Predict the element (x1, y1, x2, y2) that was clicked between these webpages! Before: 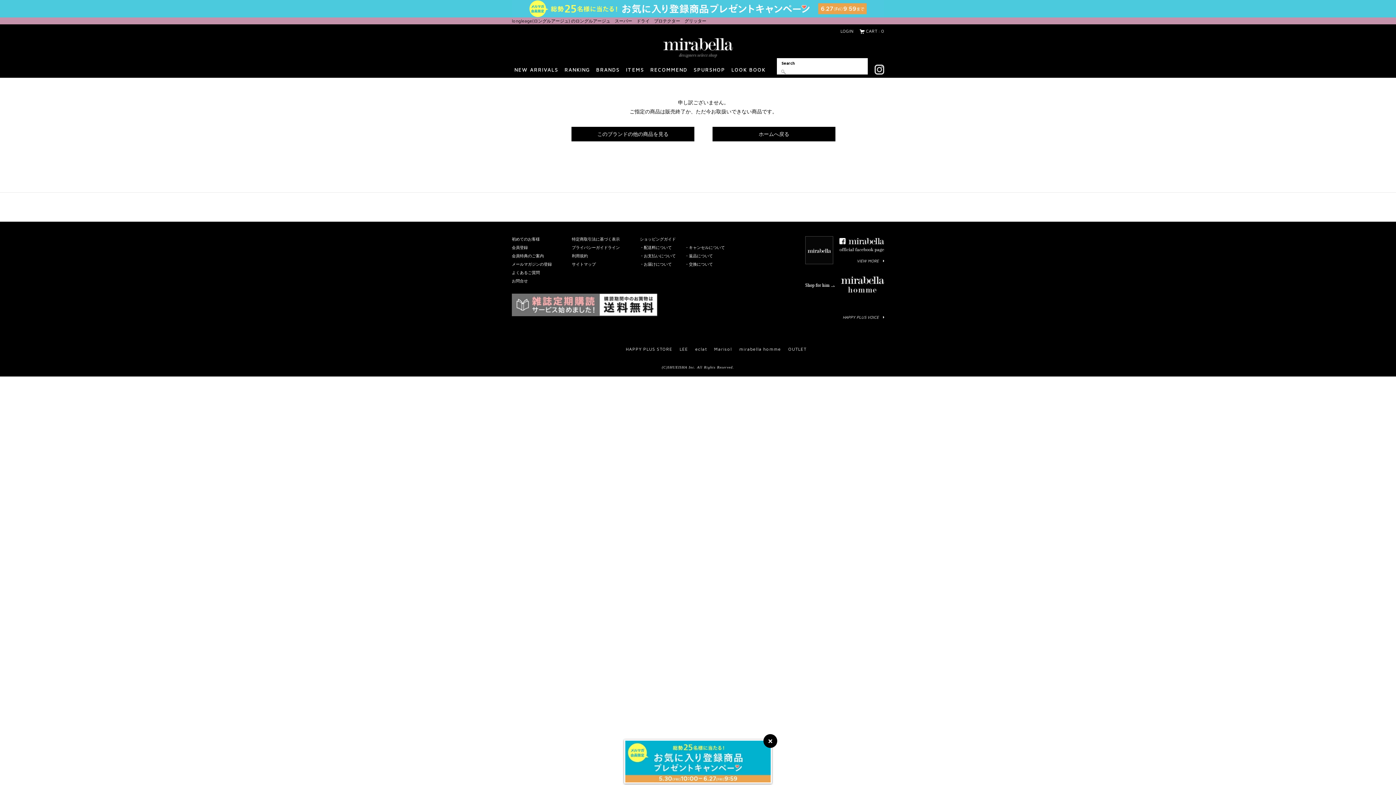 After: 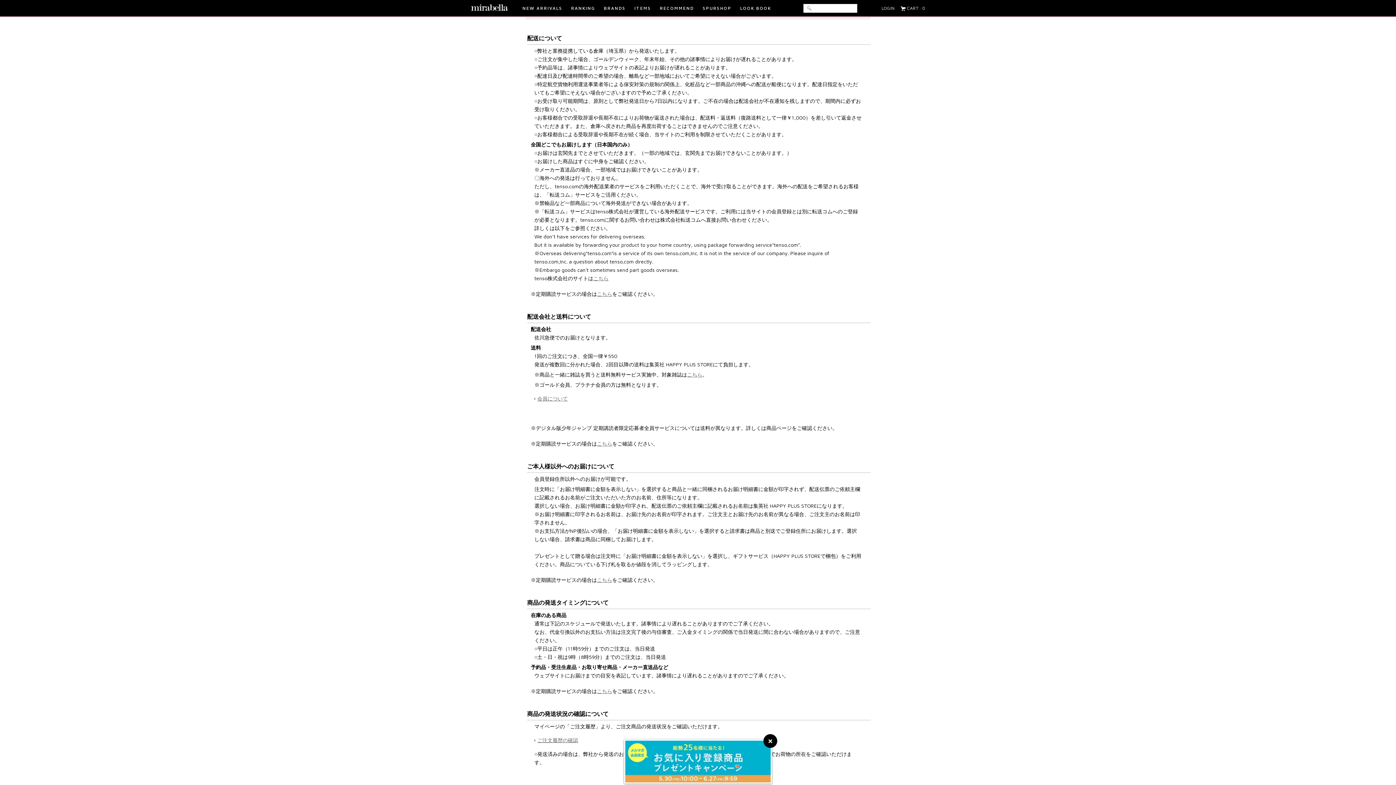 Action: label: お届けについて bbox: (644, 261, 672, 266)